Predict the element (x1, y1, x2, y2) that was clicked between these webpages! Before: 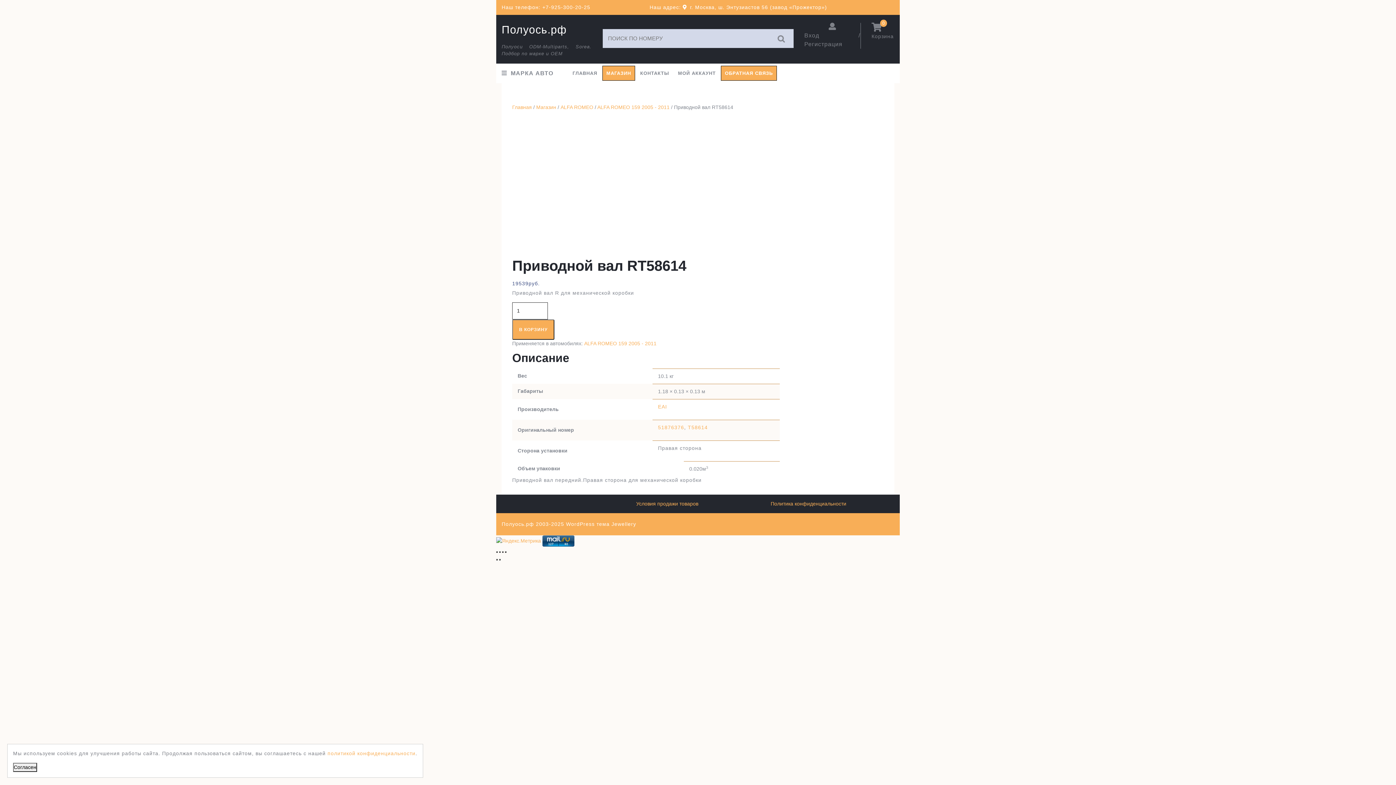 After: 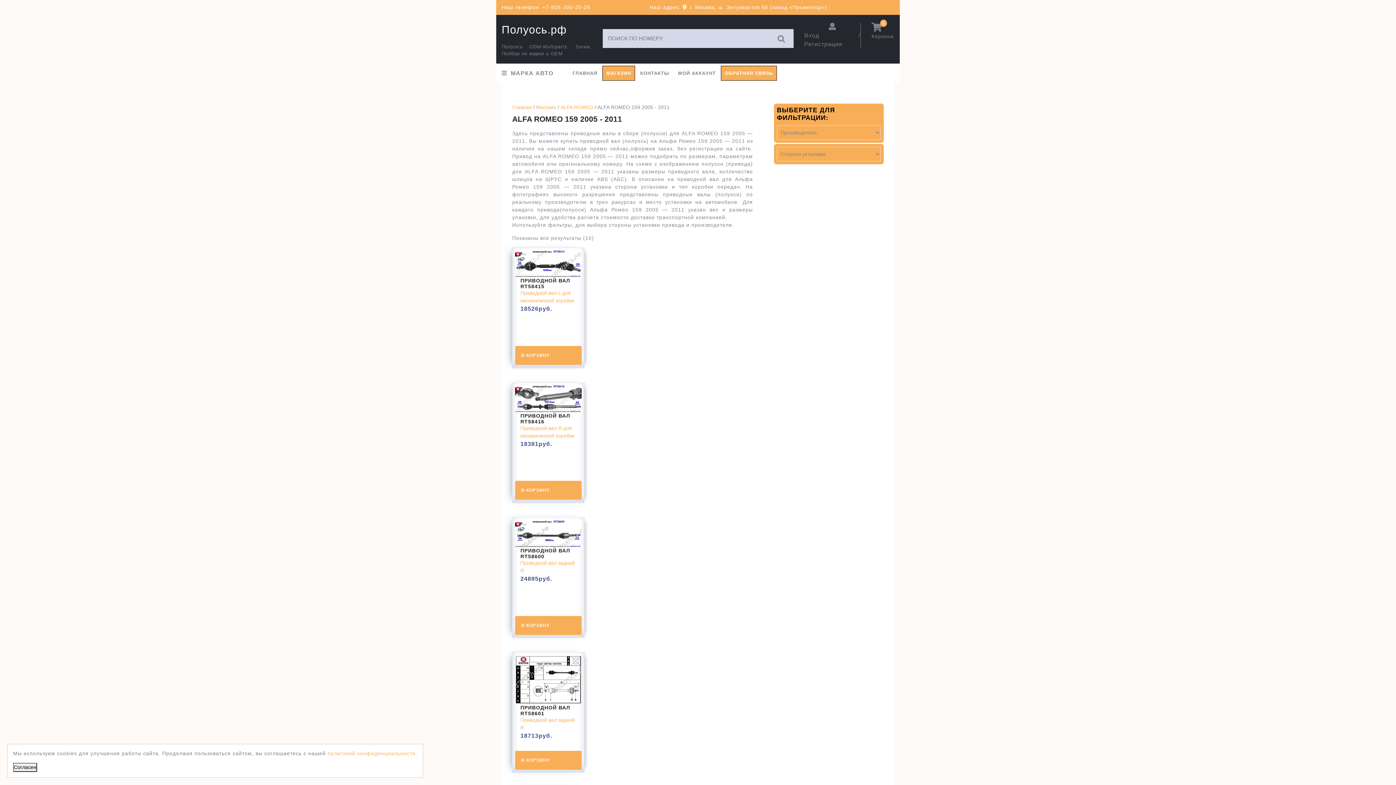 Action: label: ALFA ROMEO 159 2005 - 2011 bbox: (597, 104, 669, 110)